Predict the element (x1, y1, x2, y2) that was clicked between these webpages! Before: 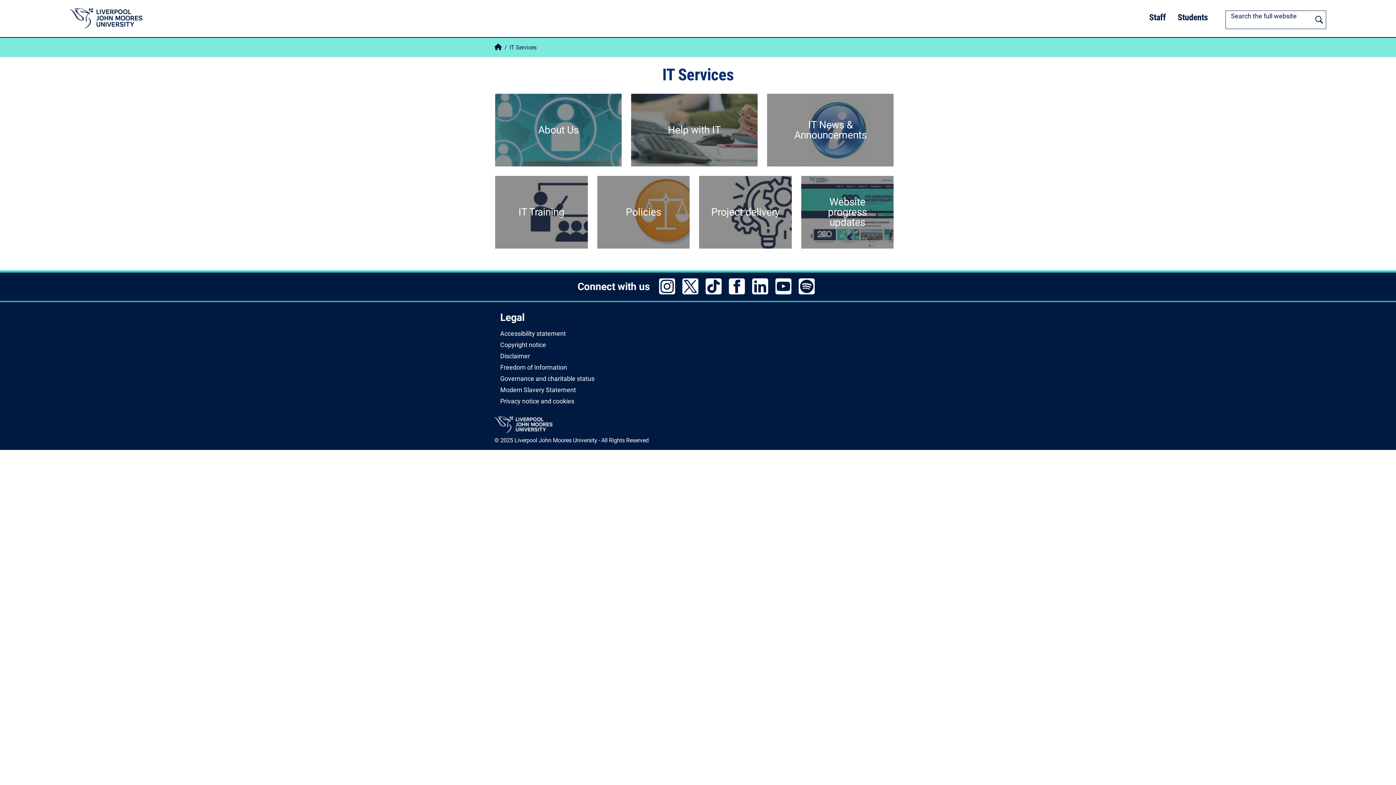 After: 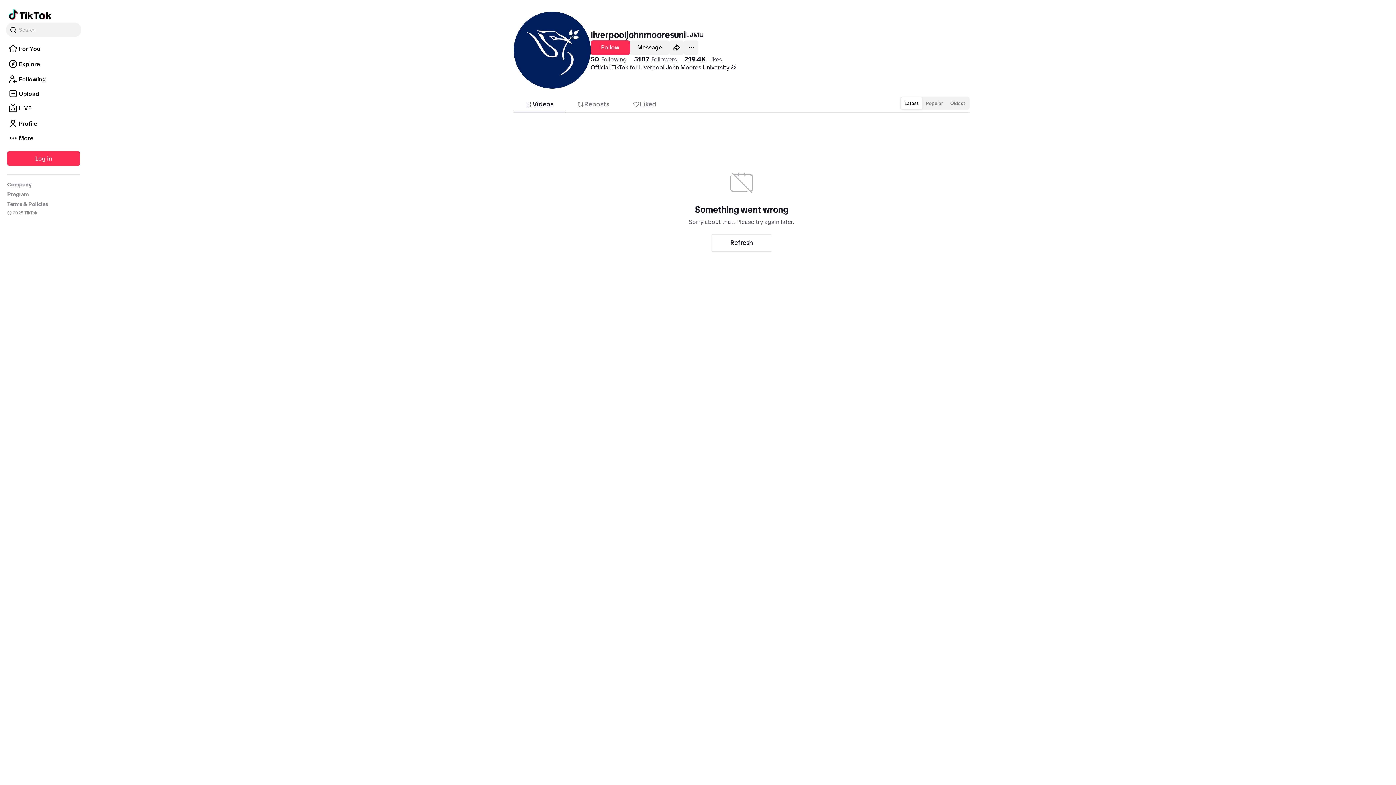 Action: bbox: (705, 278, 721, 294) label: TikTok